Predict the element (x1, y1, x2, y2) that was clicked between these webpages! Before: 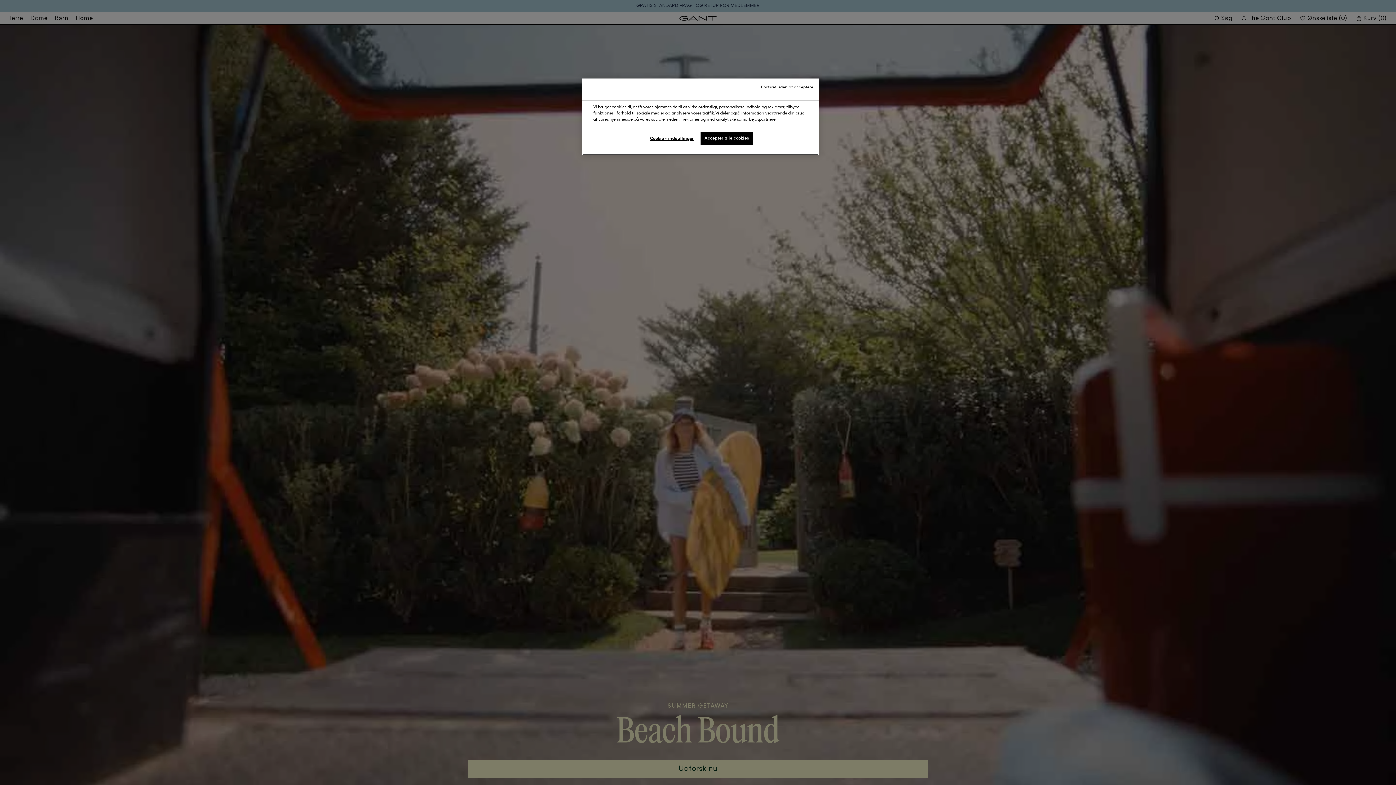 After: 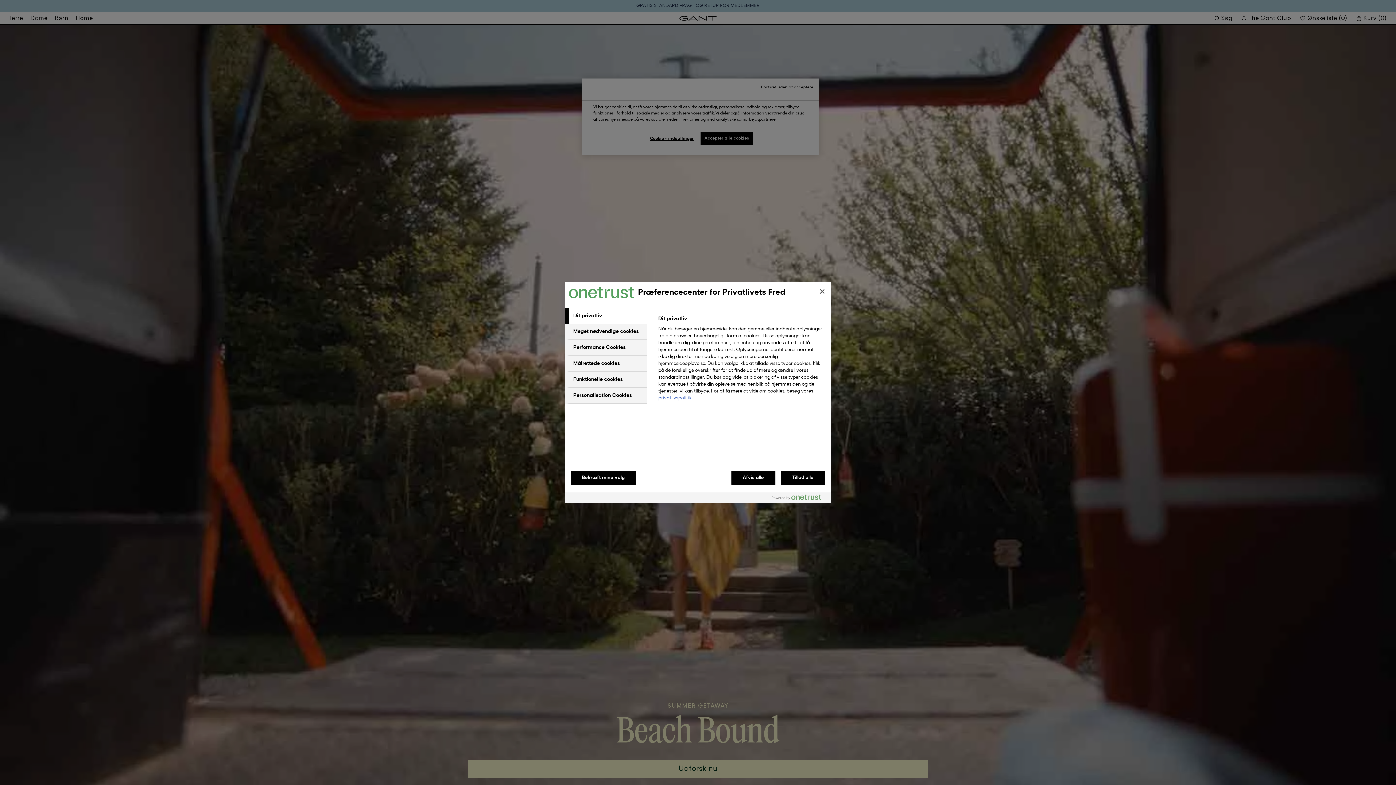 Action: bbox: (647, 132, 696, 146) label: Cookie - indstillinger